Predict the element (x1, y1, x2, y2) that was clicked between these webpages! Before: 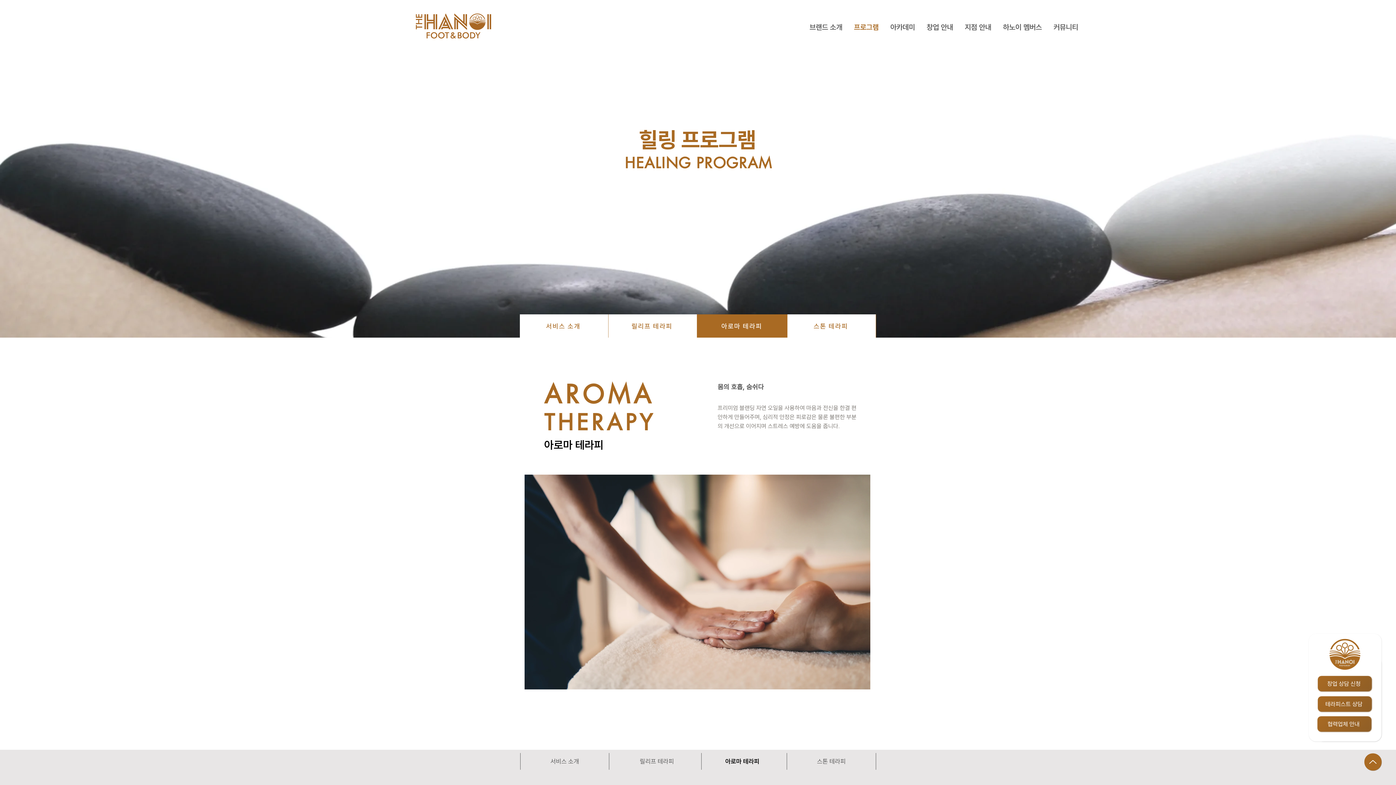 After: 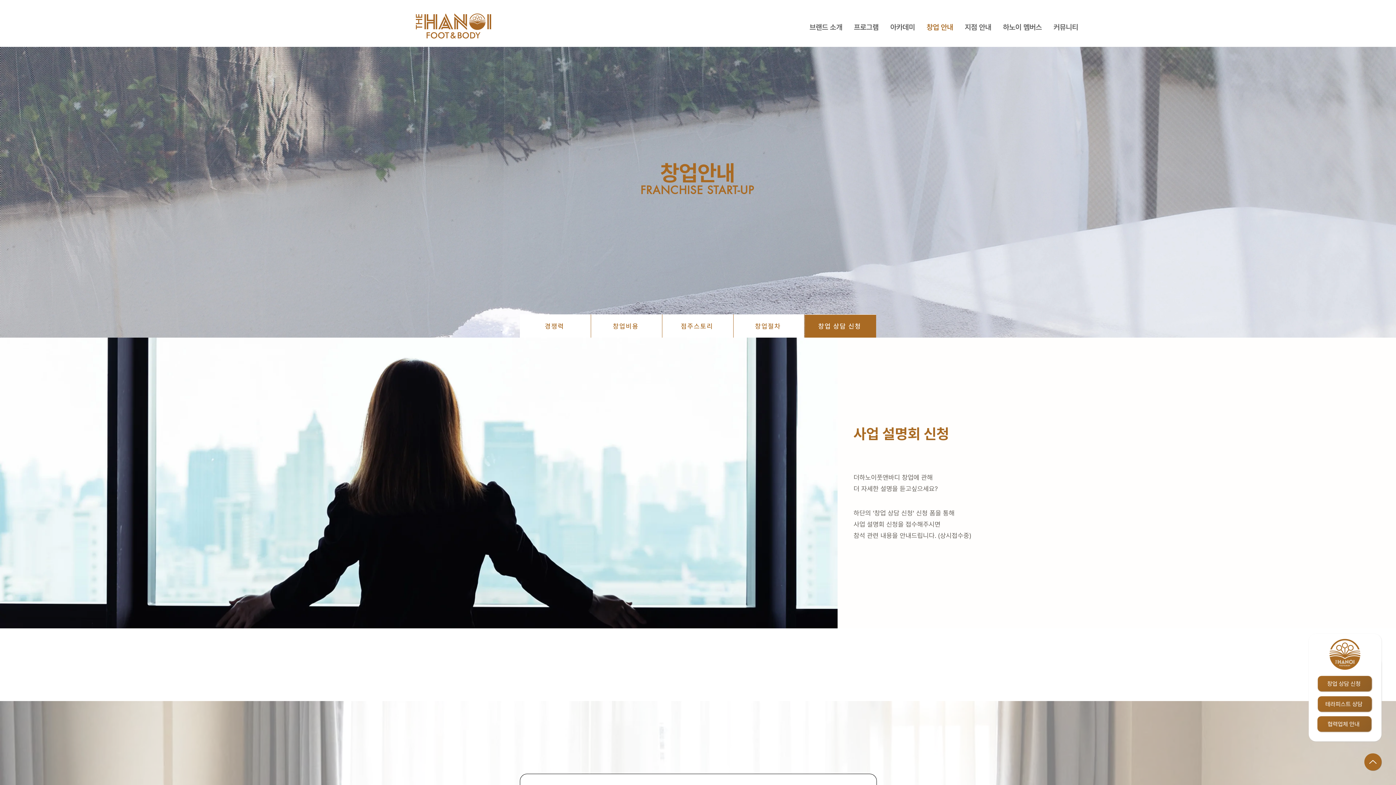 Action: bbox: (1318, 676, 1372, 691) label: 창업 상담 신청